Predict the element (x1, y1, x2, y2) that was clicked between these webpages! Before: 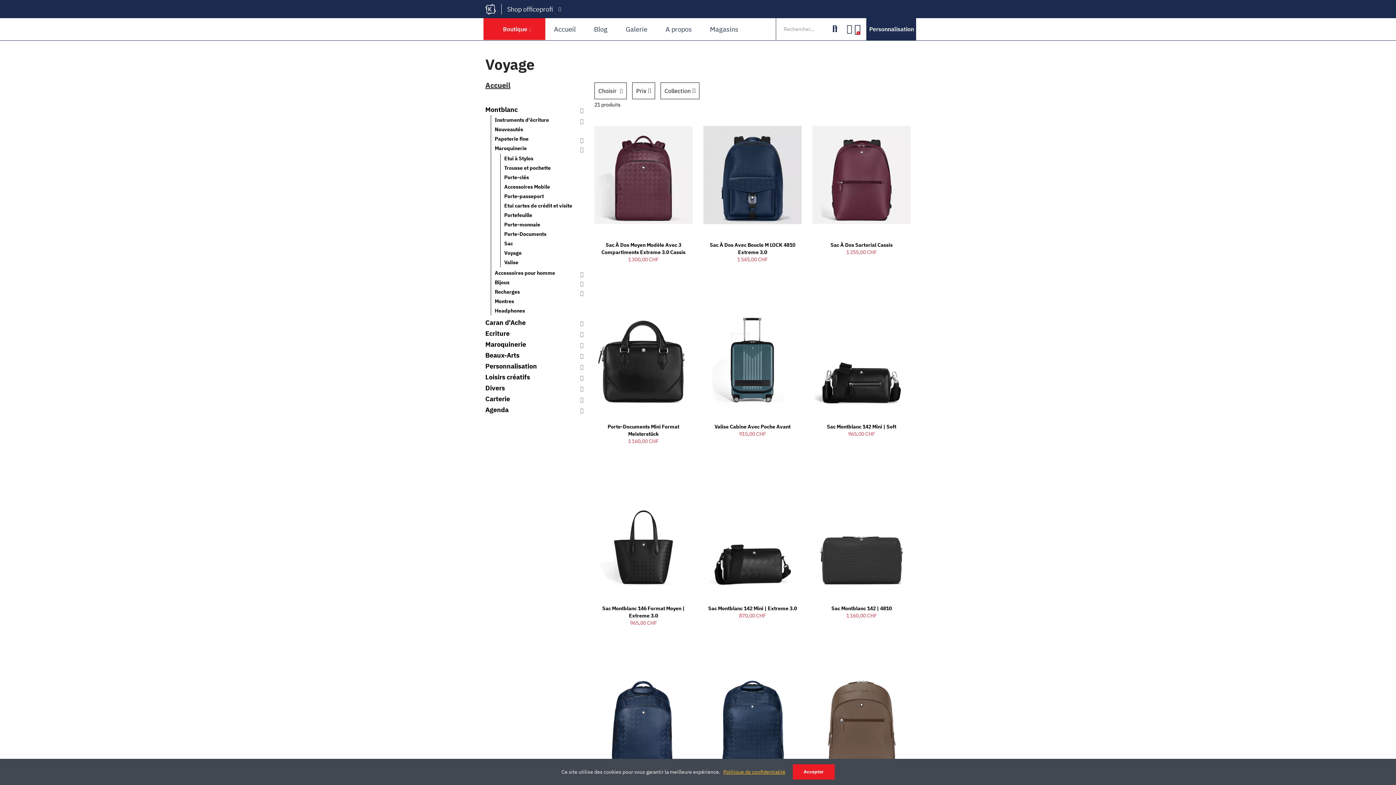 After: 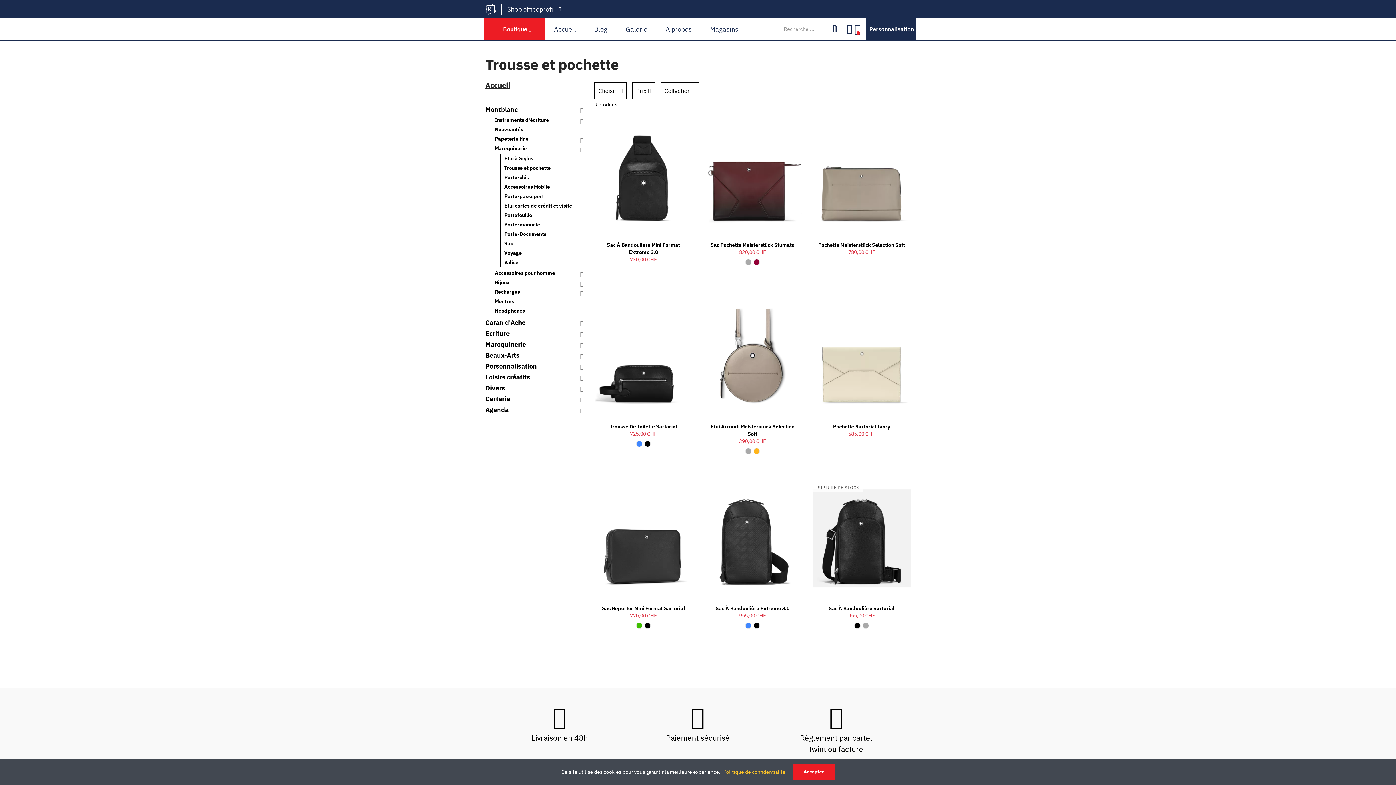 Action: label: Trousse et pochette bbox: (504, 164, 576, 171)